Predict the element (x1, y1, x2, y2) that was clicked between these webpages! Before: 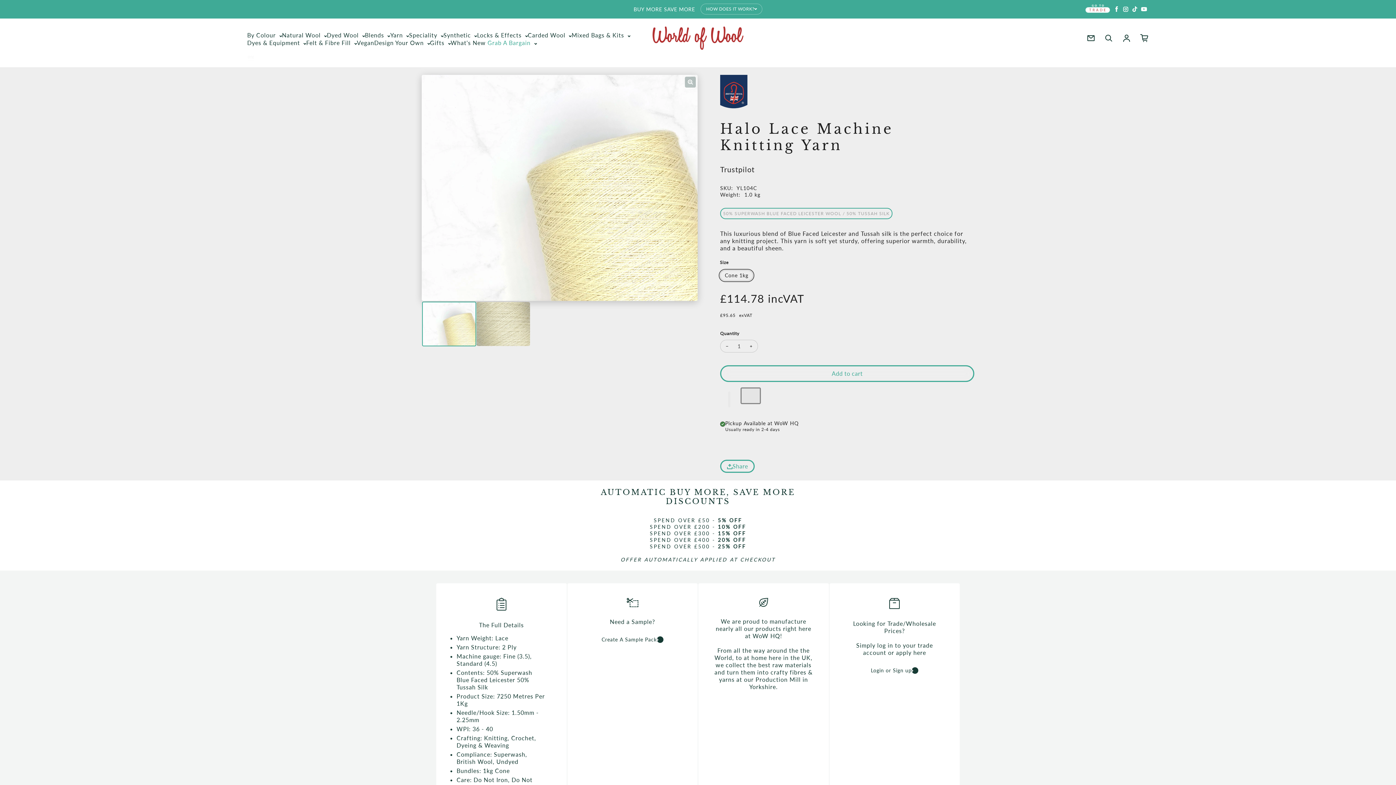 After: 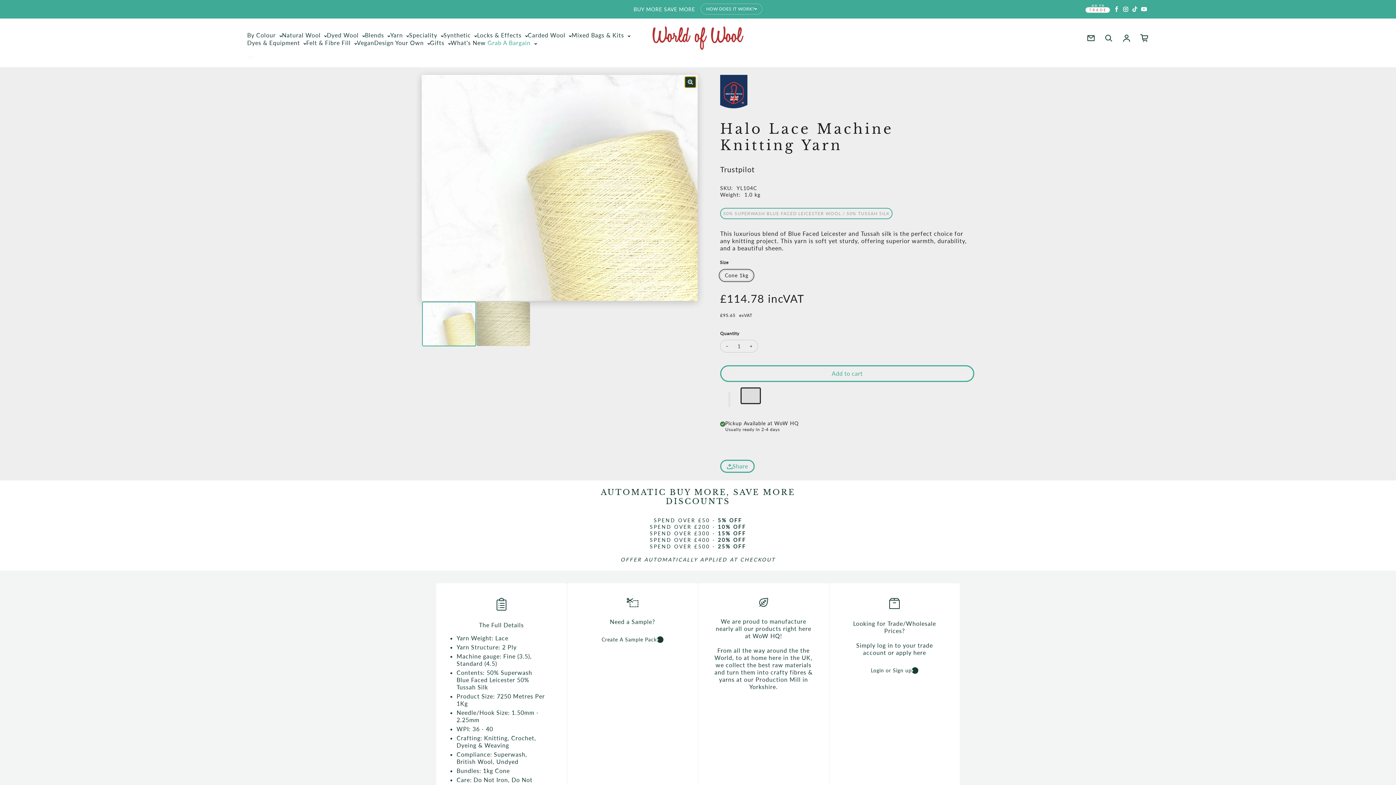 Action: bbox: (685, 76, 695, 87) label: Open media in modal